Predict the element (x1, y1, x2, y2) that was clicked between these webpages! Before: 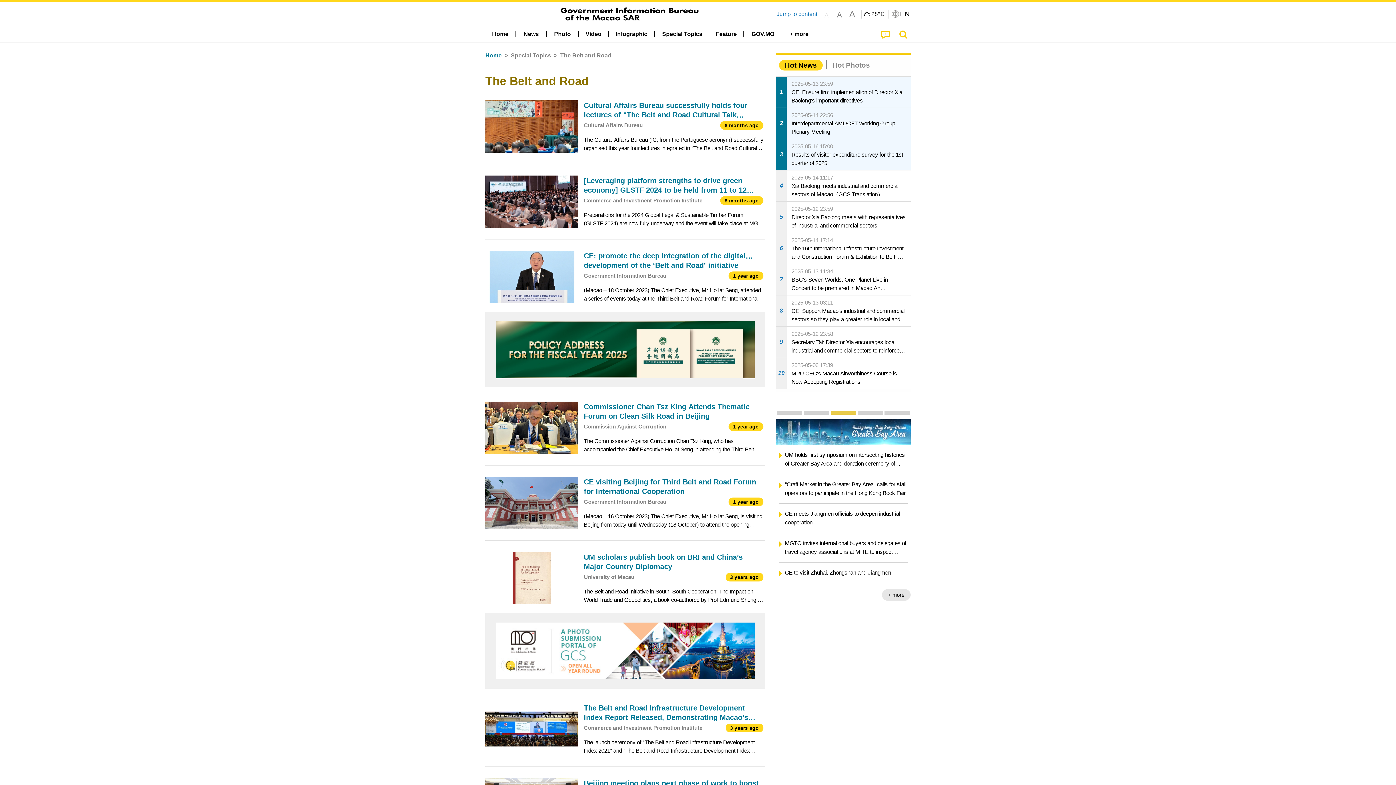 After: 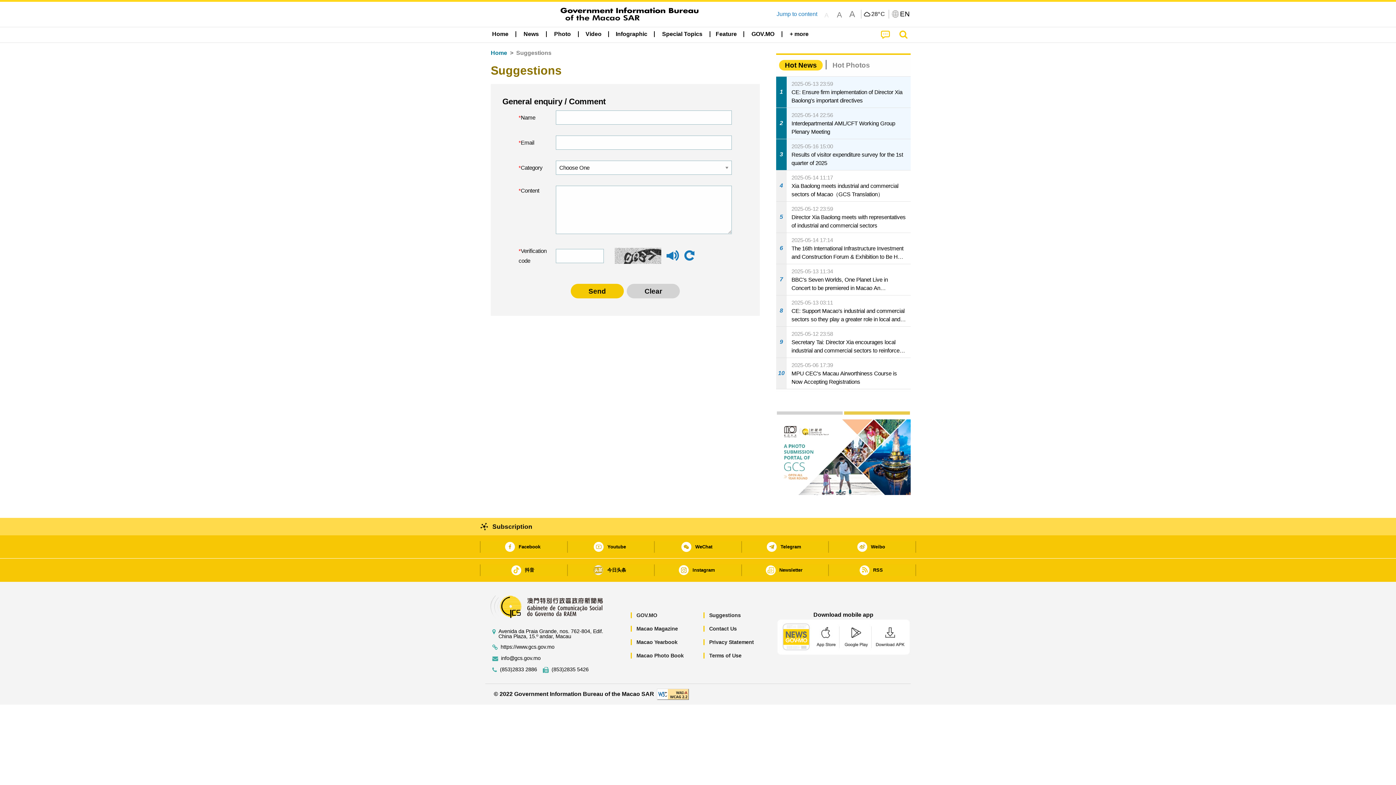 Action: bbox: (876, 27, 893, 42)